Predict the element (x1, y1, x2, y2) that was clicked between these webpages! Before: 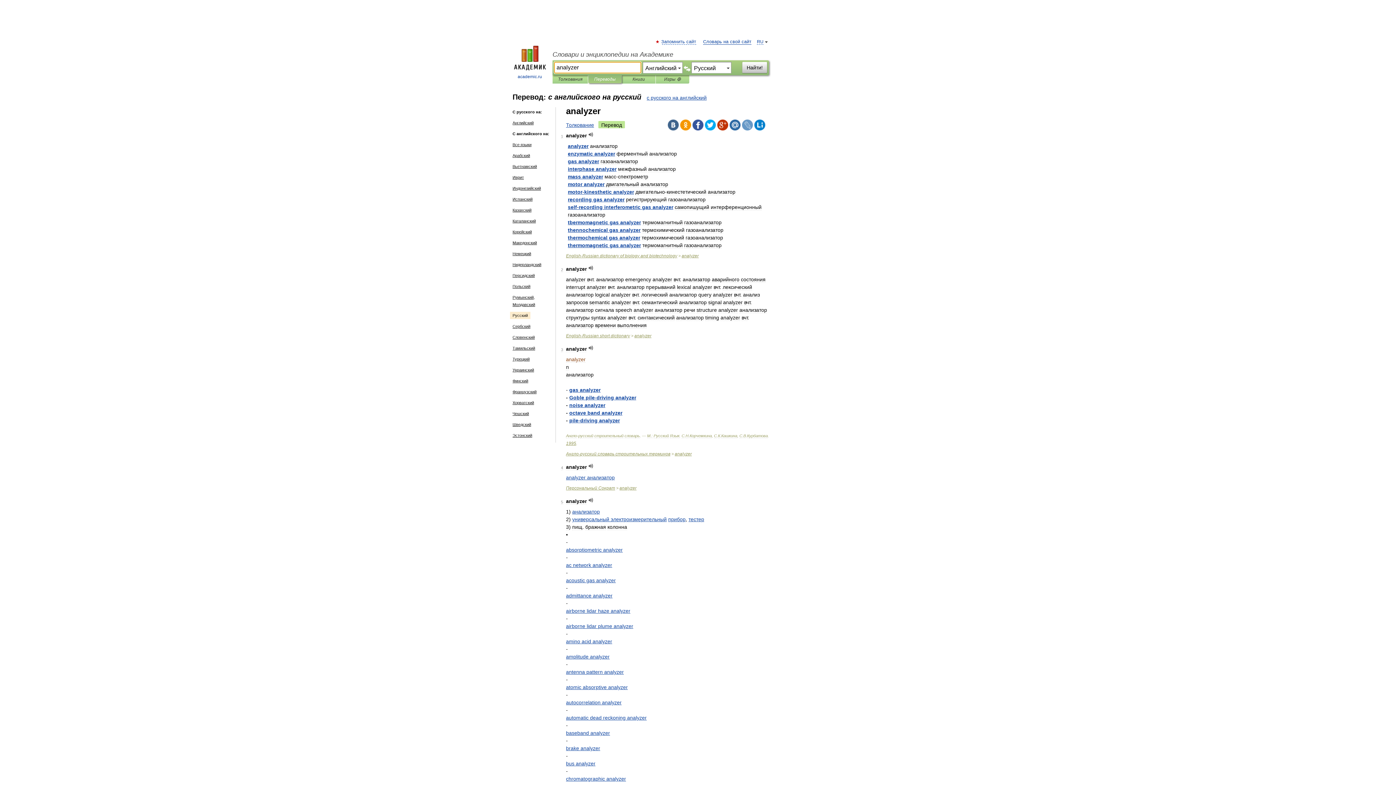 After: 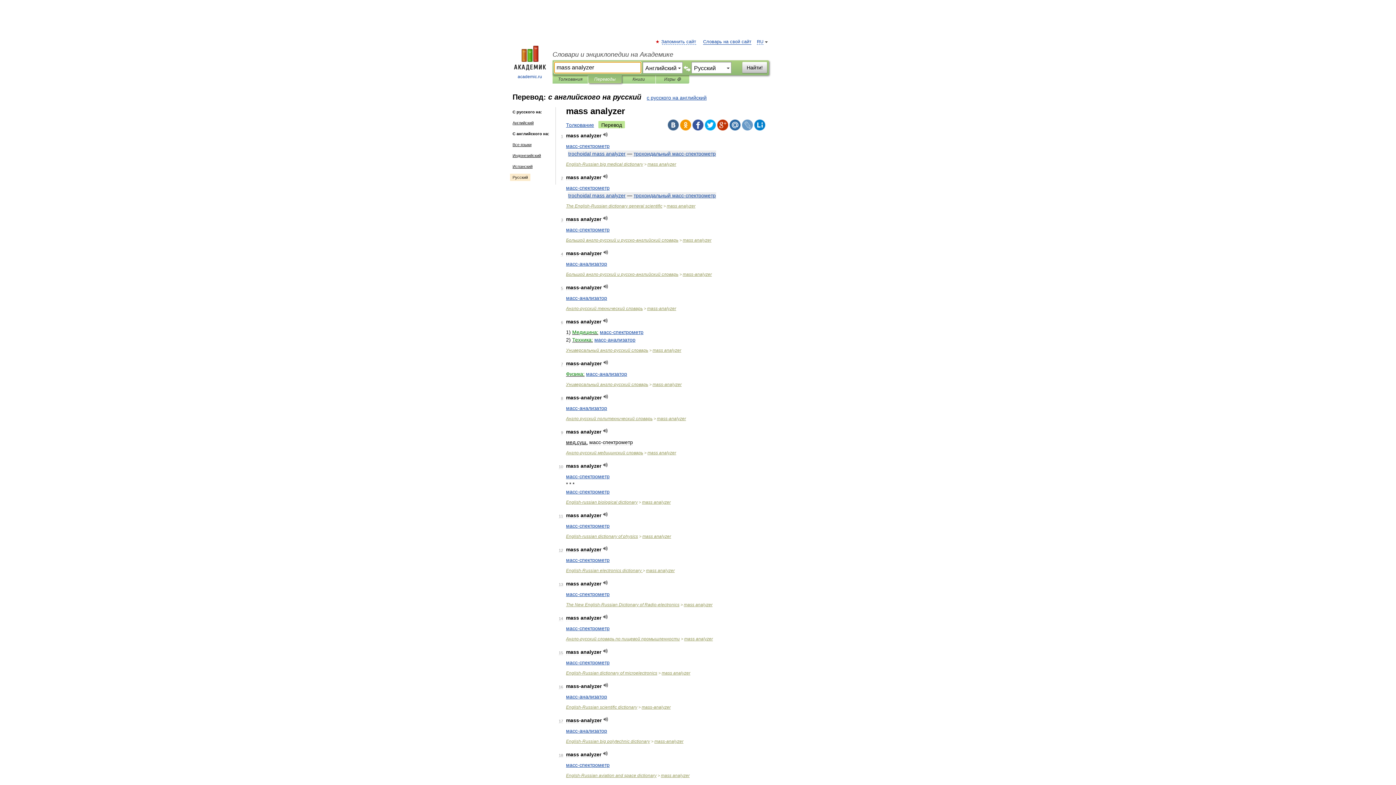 Action: label: mass analyzer bbox: (568, 173, 603, 179)